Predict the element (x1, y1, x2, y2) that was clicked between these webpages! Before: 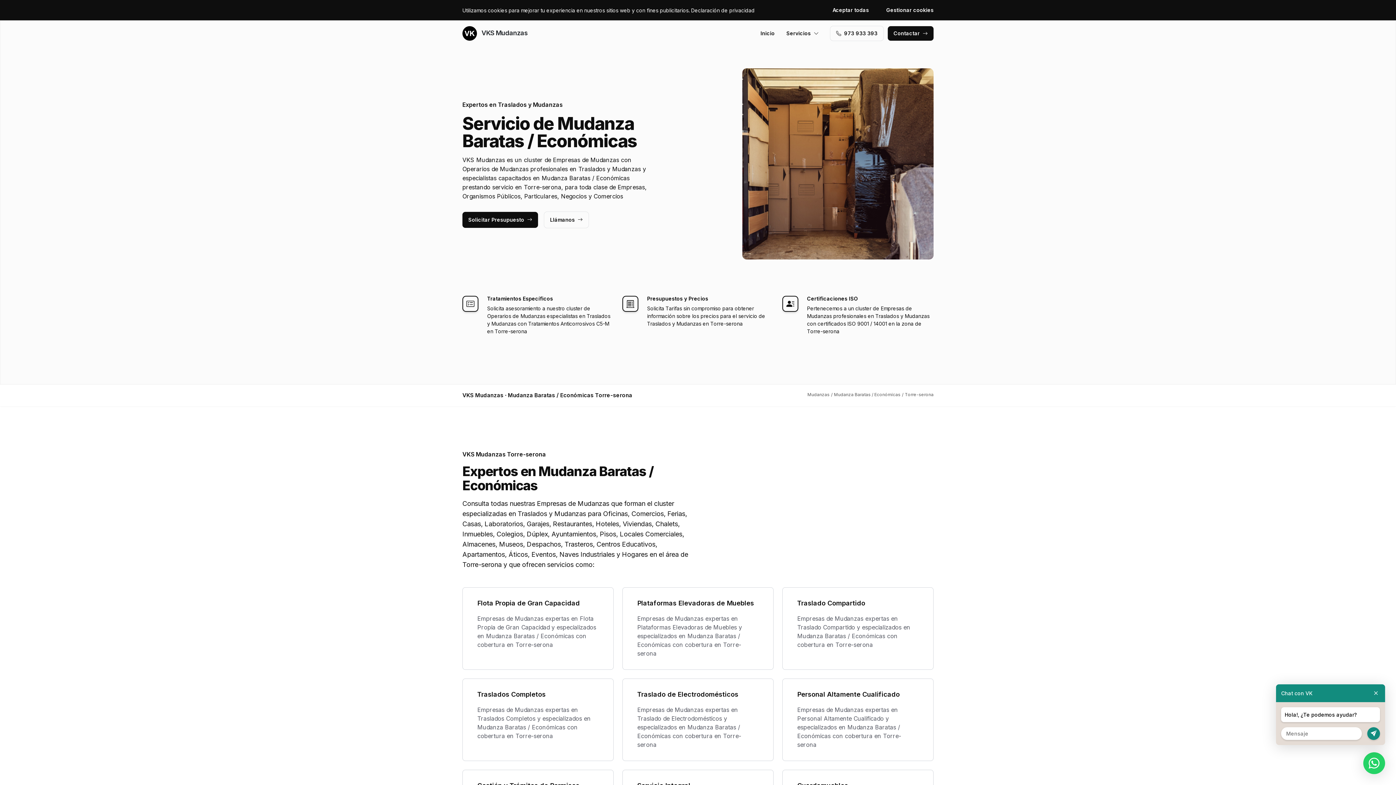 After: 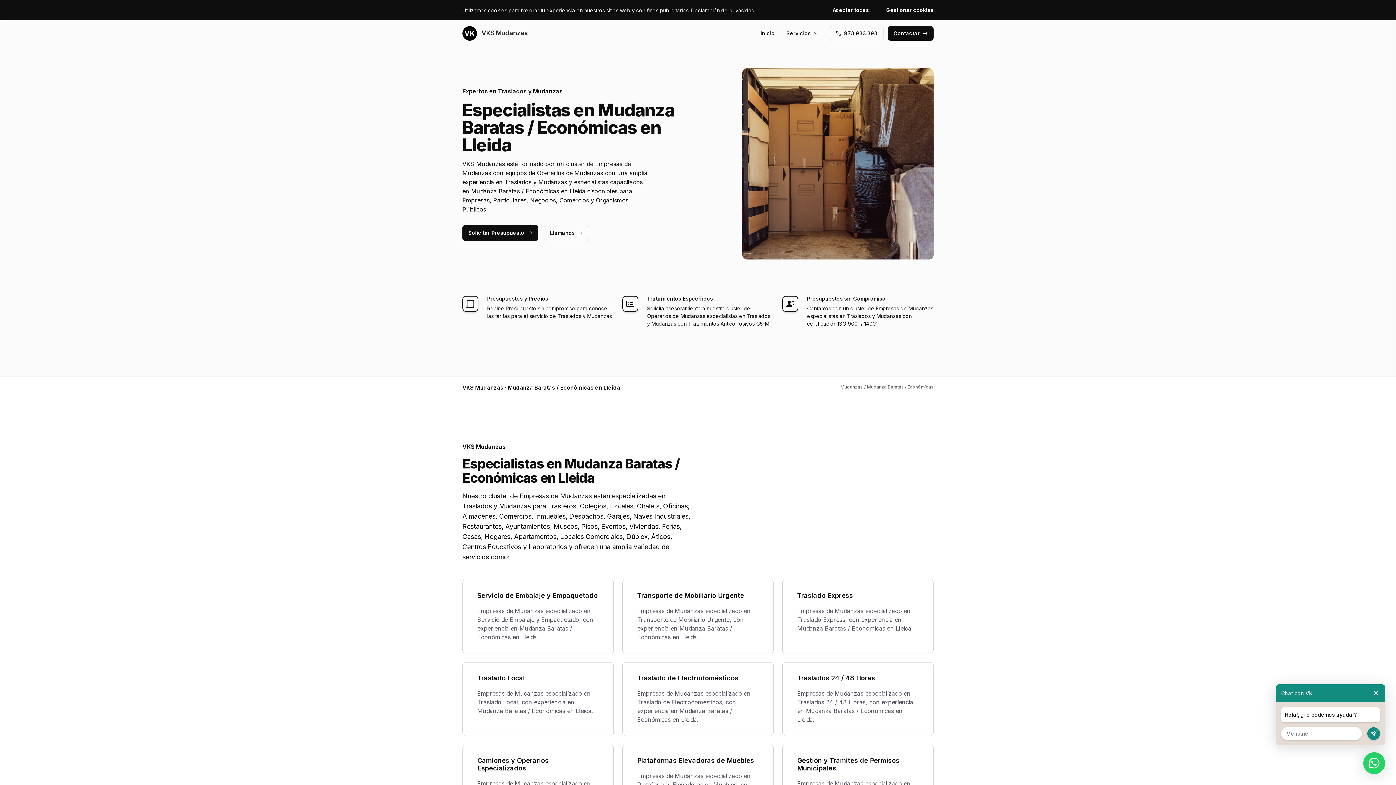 Action: label: Mudanza Baratas / Económicas bbox: (834, 392, 900, 397)